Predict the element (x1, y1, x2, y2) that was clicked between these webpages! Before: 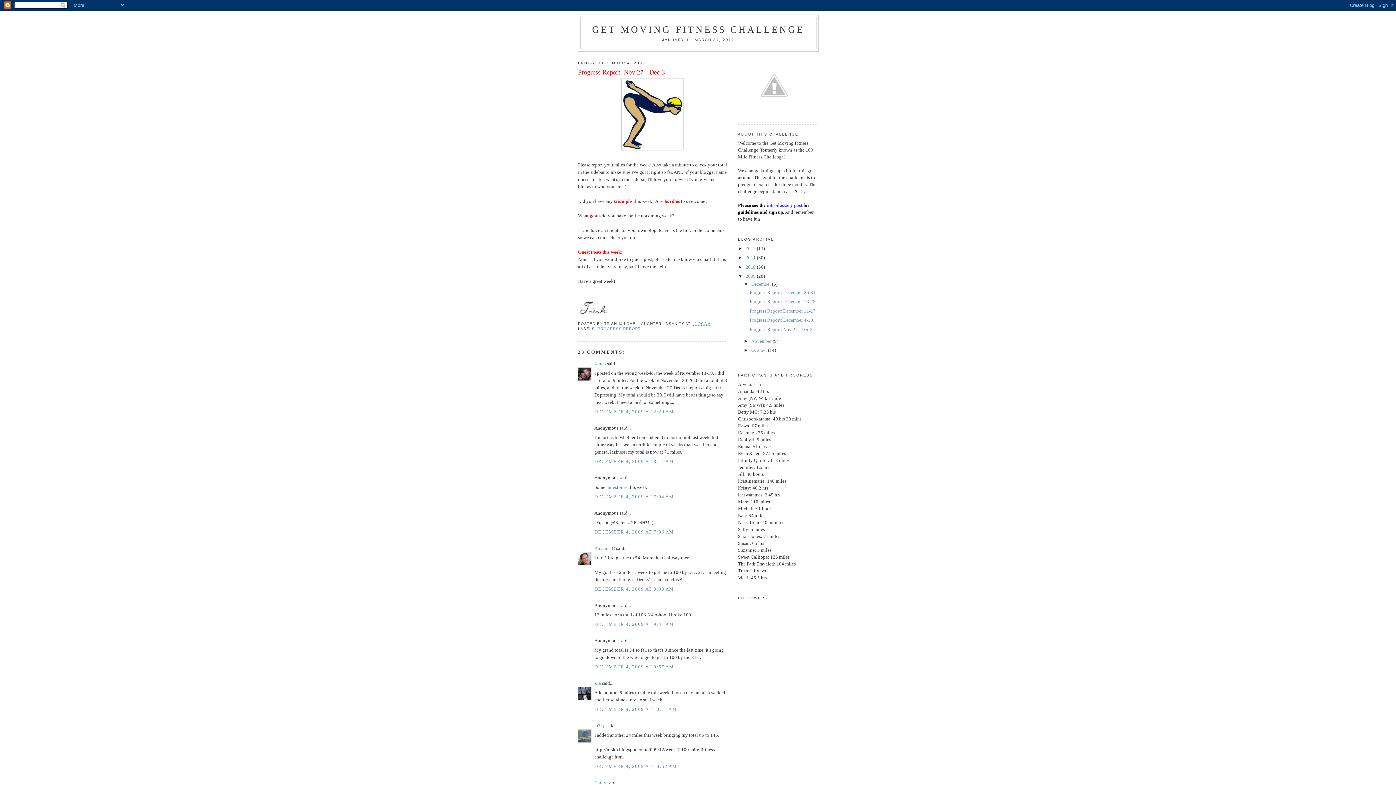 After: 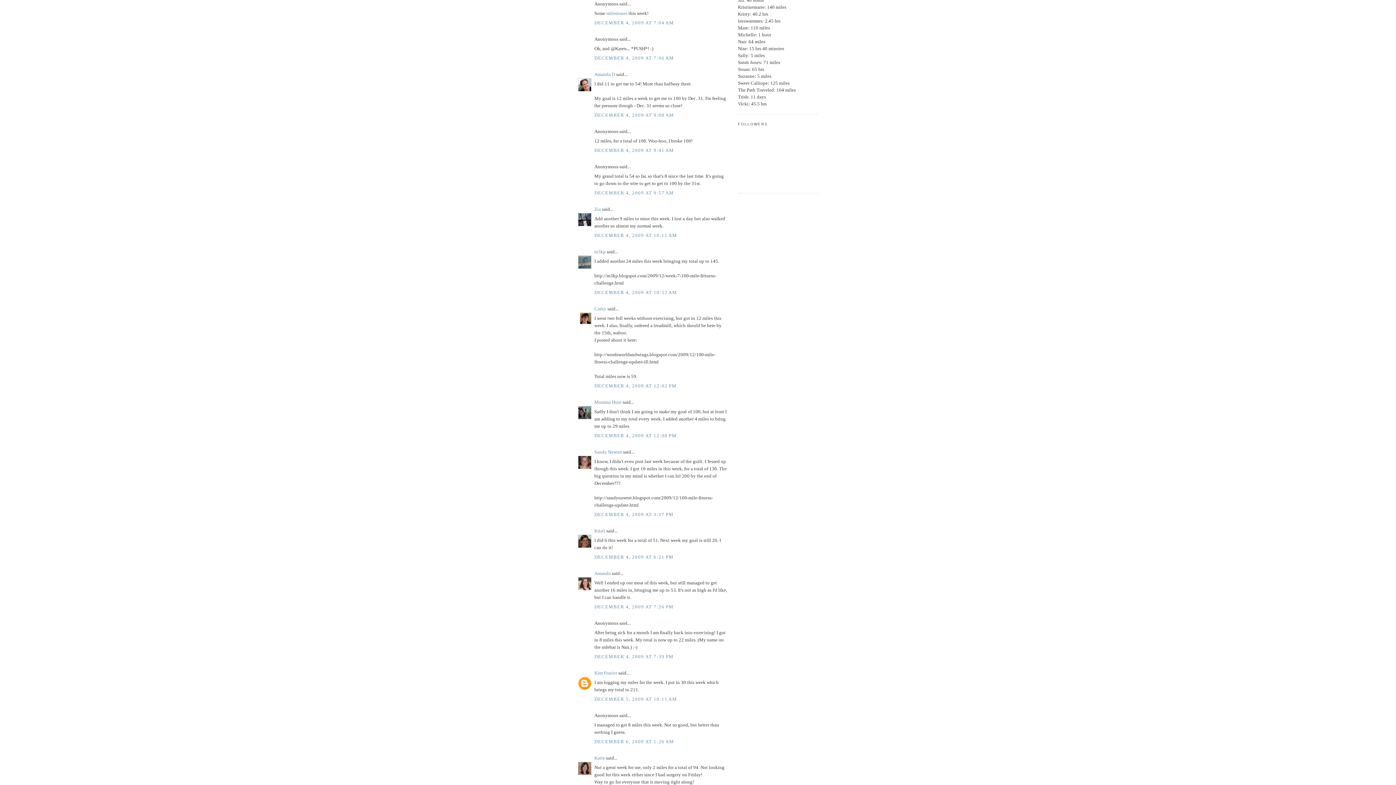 Action: bbox: (594, 494, 674, 499) label: DECEMBER 4, 2009 AT 7:04 AM